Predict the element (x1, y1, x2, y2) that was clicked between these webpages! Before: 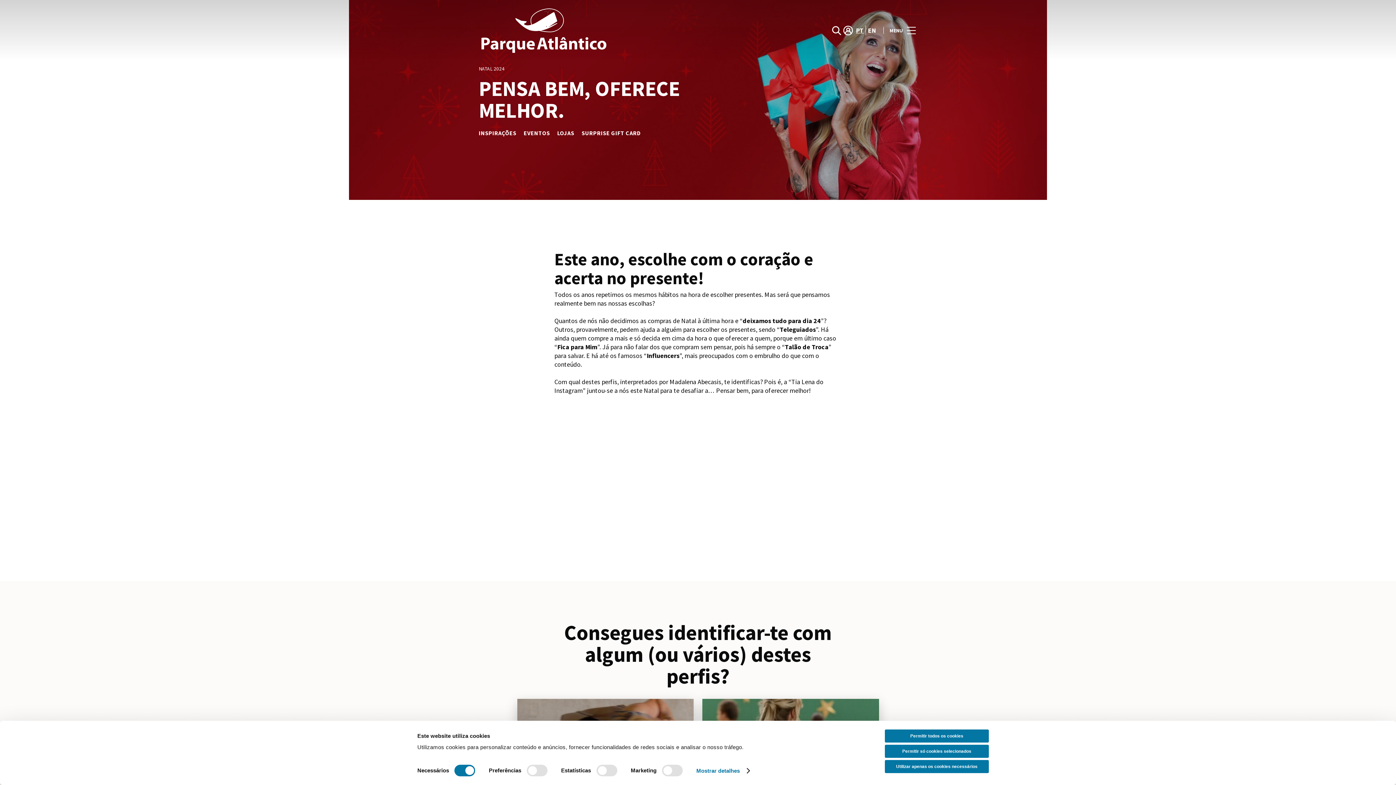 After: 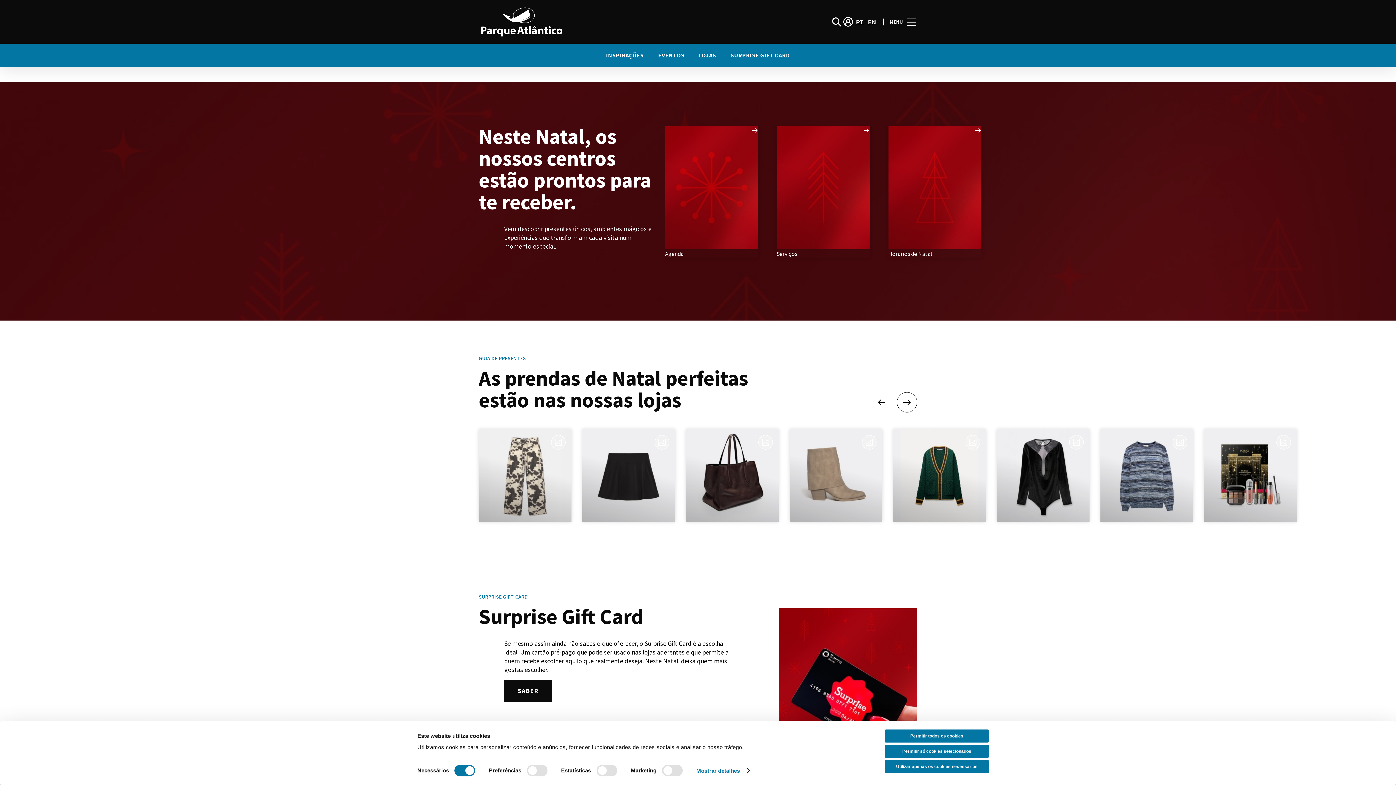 Action: label: EVENTOS bbox: (523, 129, 550, 138)